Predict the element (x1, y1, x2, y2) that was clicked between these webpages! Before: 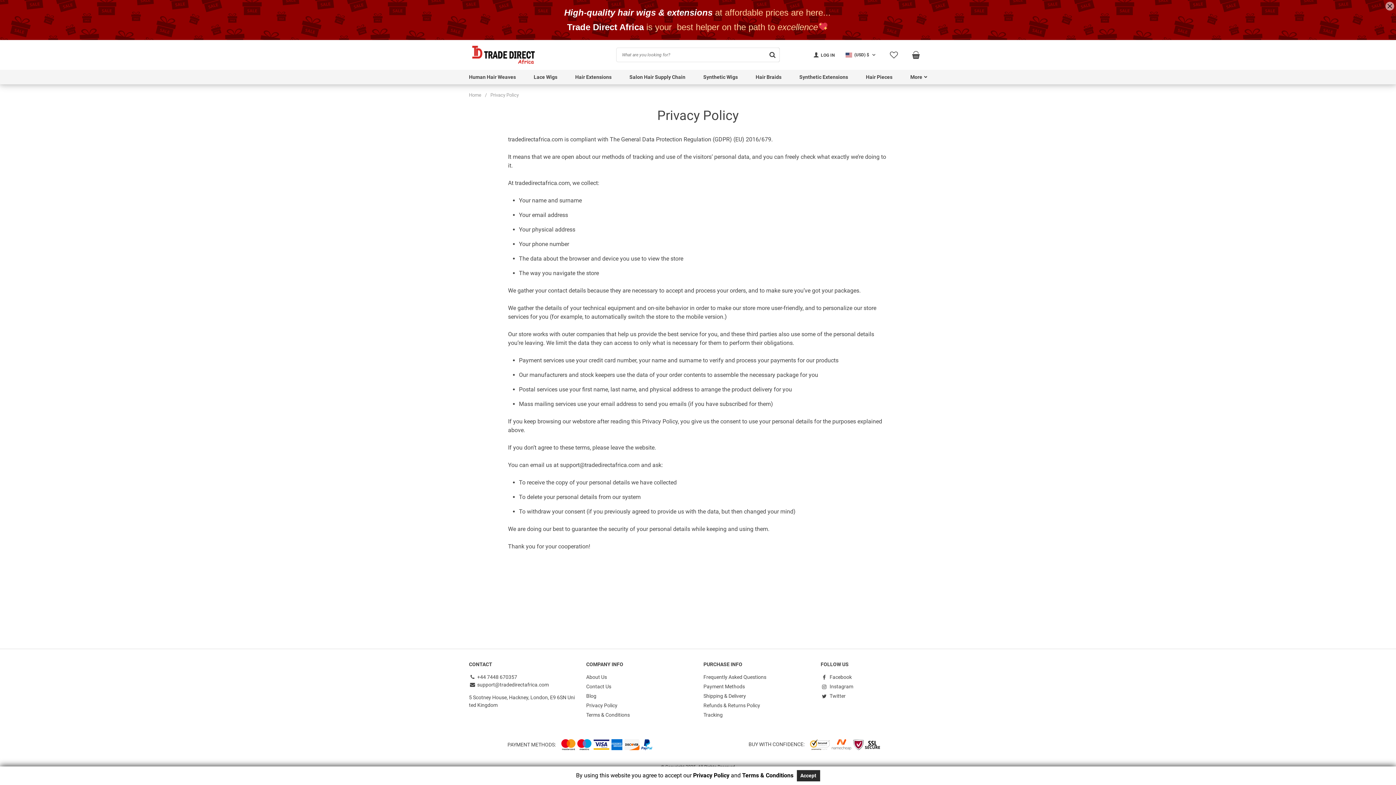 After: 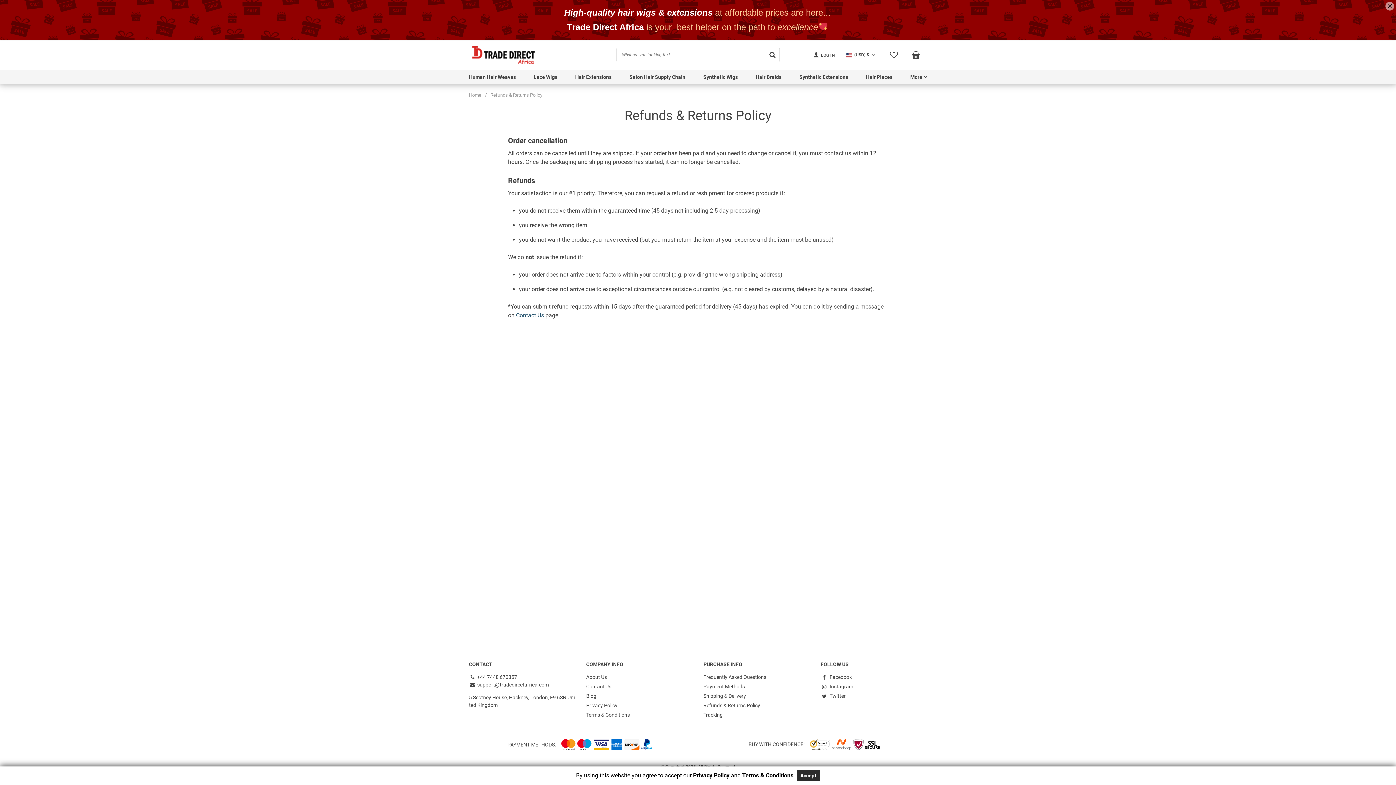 Action: bbox: (703, 702, 760, 708) label: Refunds & Returns Policy